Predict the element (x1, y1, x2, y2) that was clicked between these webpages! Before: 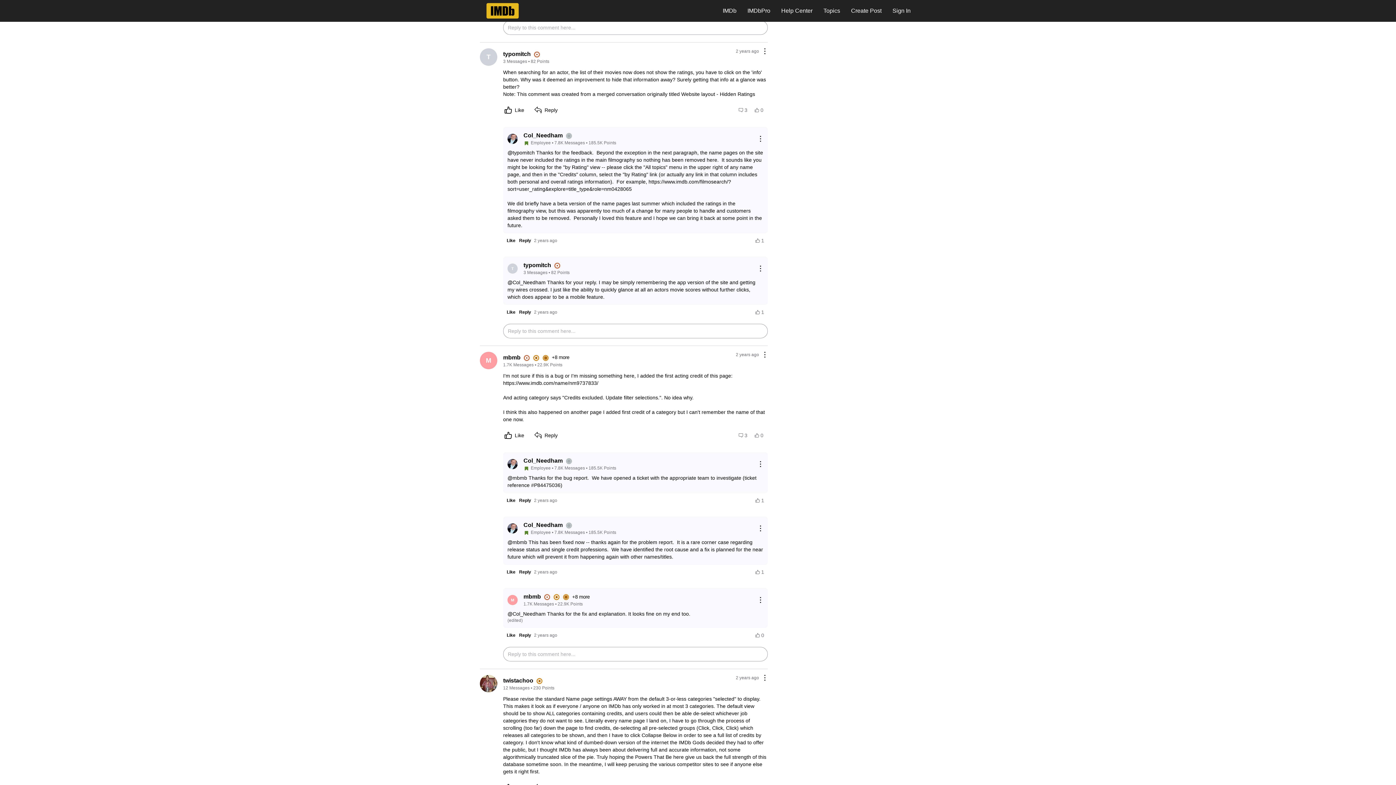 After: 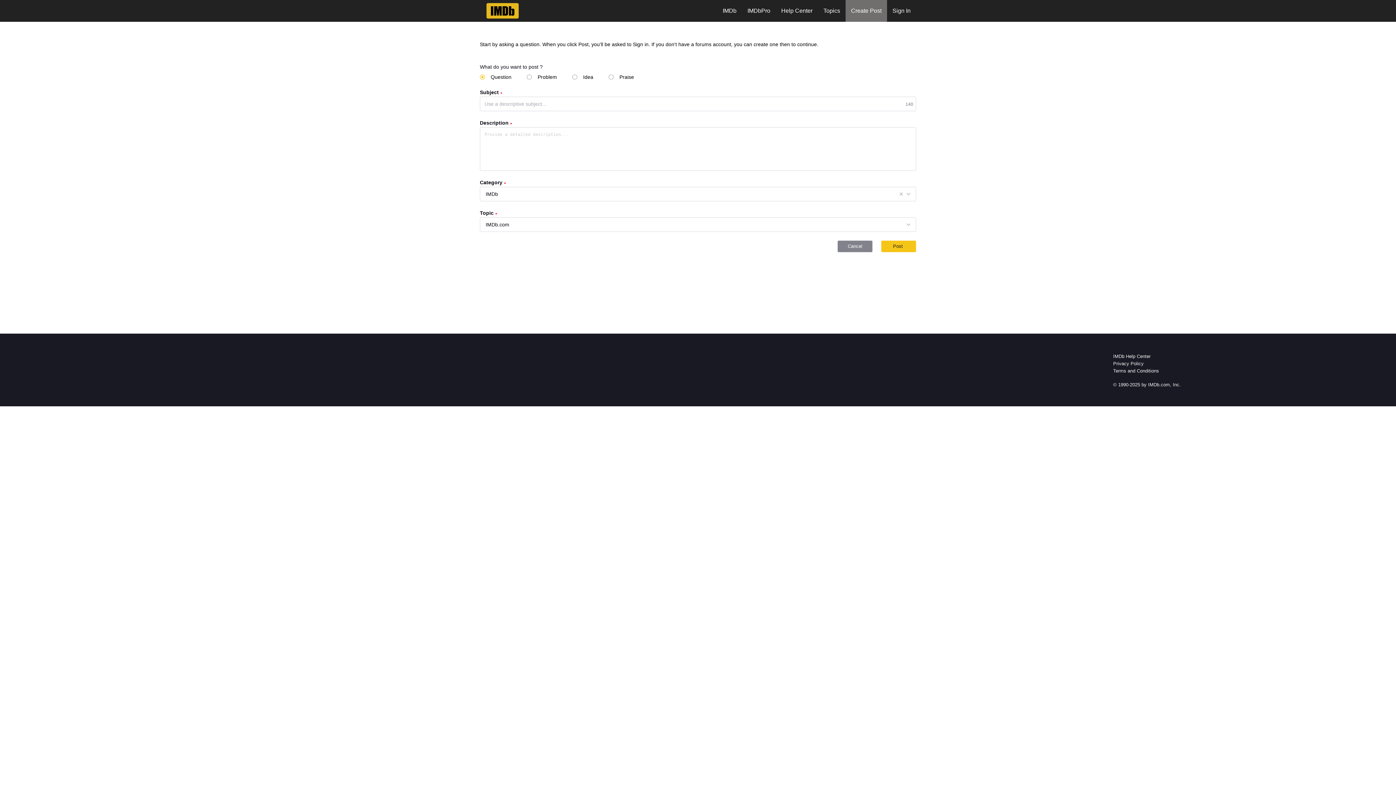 Action: label: Create Post bbox: (845, 0, 887, 21)